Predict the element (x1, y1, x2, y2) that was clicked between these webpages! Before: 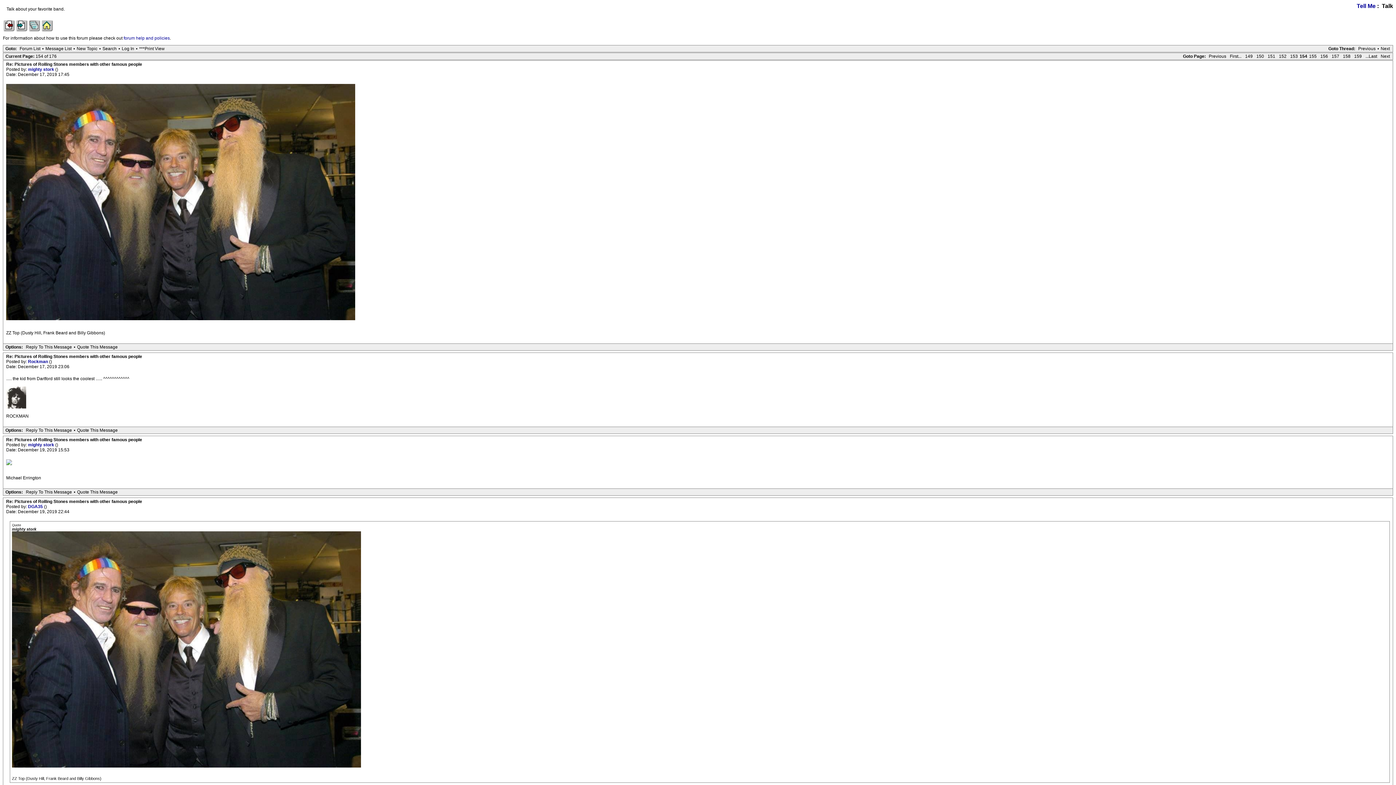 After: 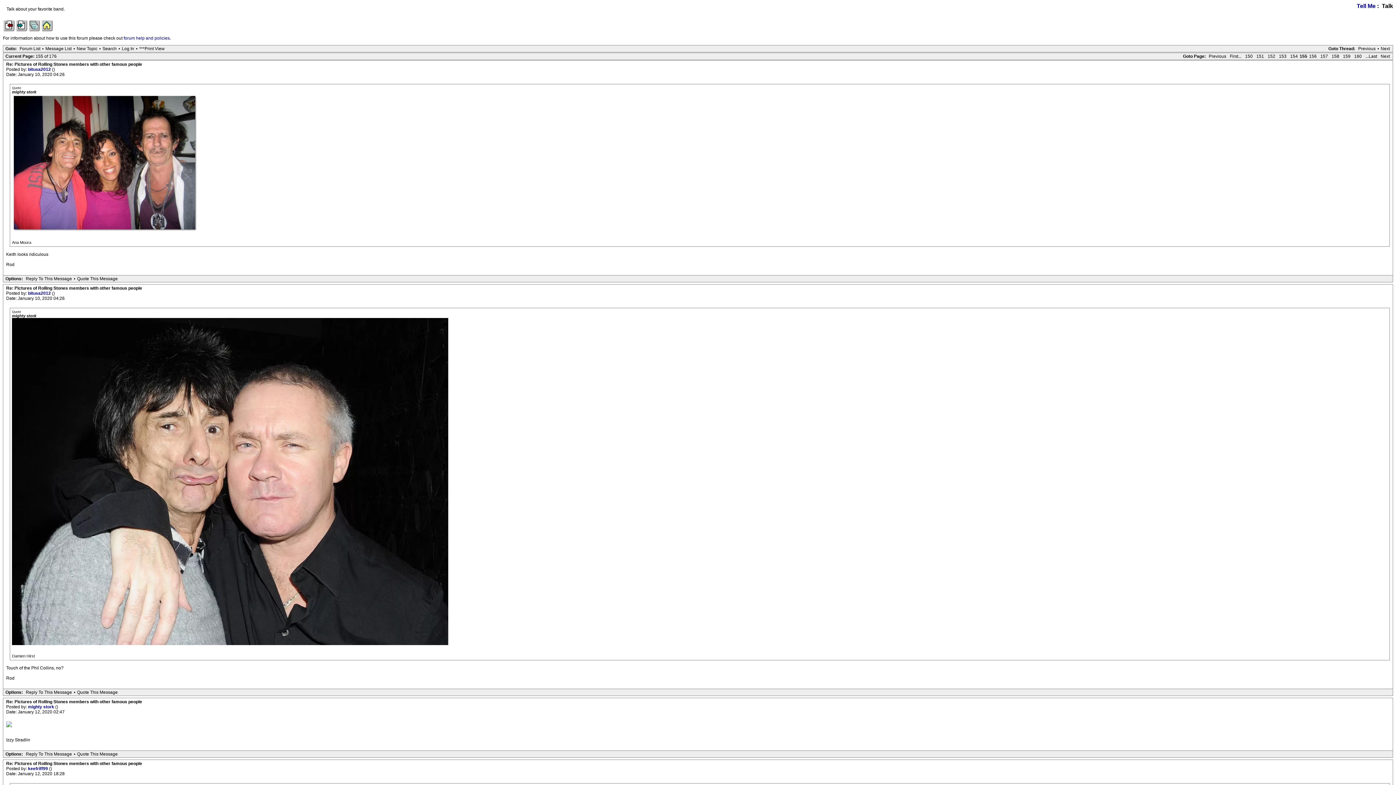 Action: label: 155 bbox: (1307, 53, 1318, 59)